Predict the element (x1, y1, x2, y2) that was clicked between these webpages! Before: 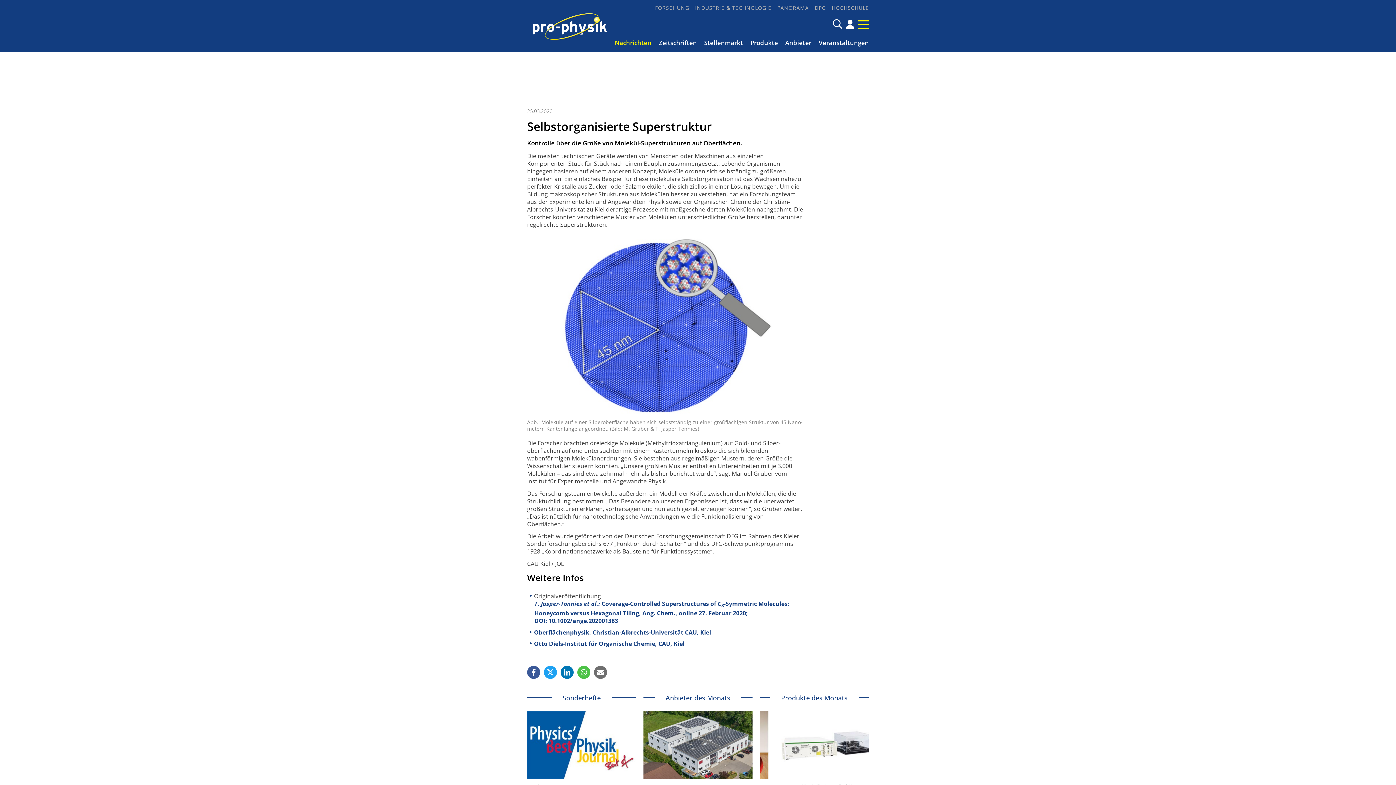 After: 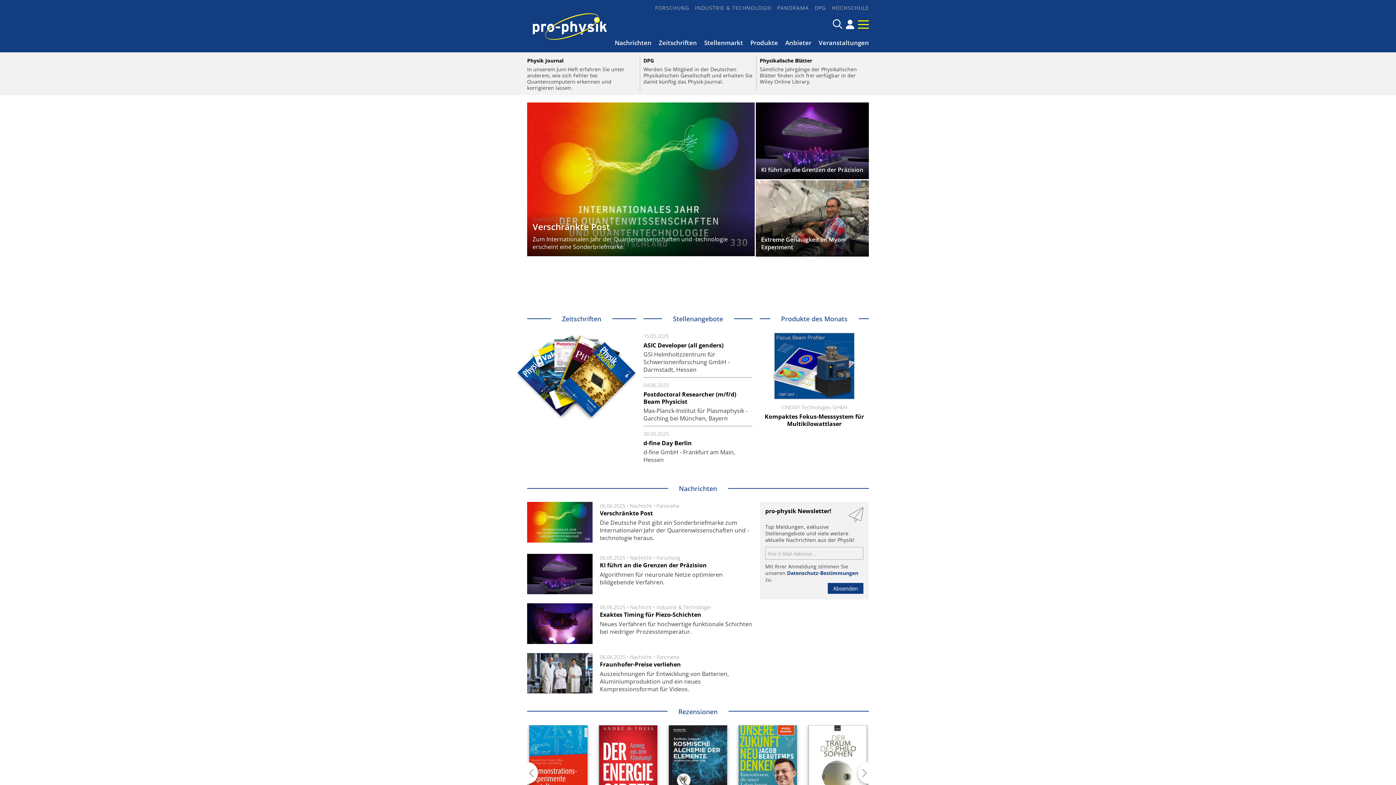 Action: bbox: (527, 9, 607, 43)